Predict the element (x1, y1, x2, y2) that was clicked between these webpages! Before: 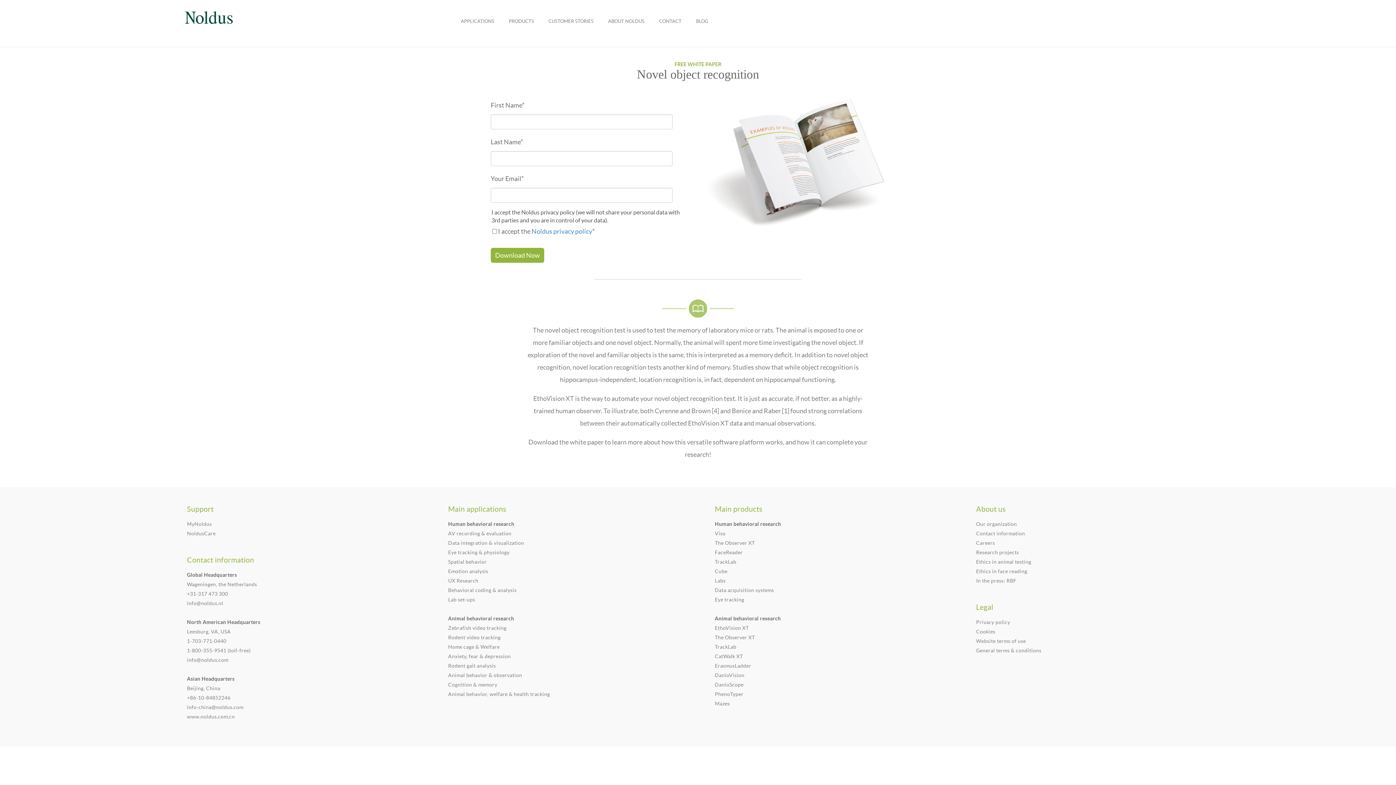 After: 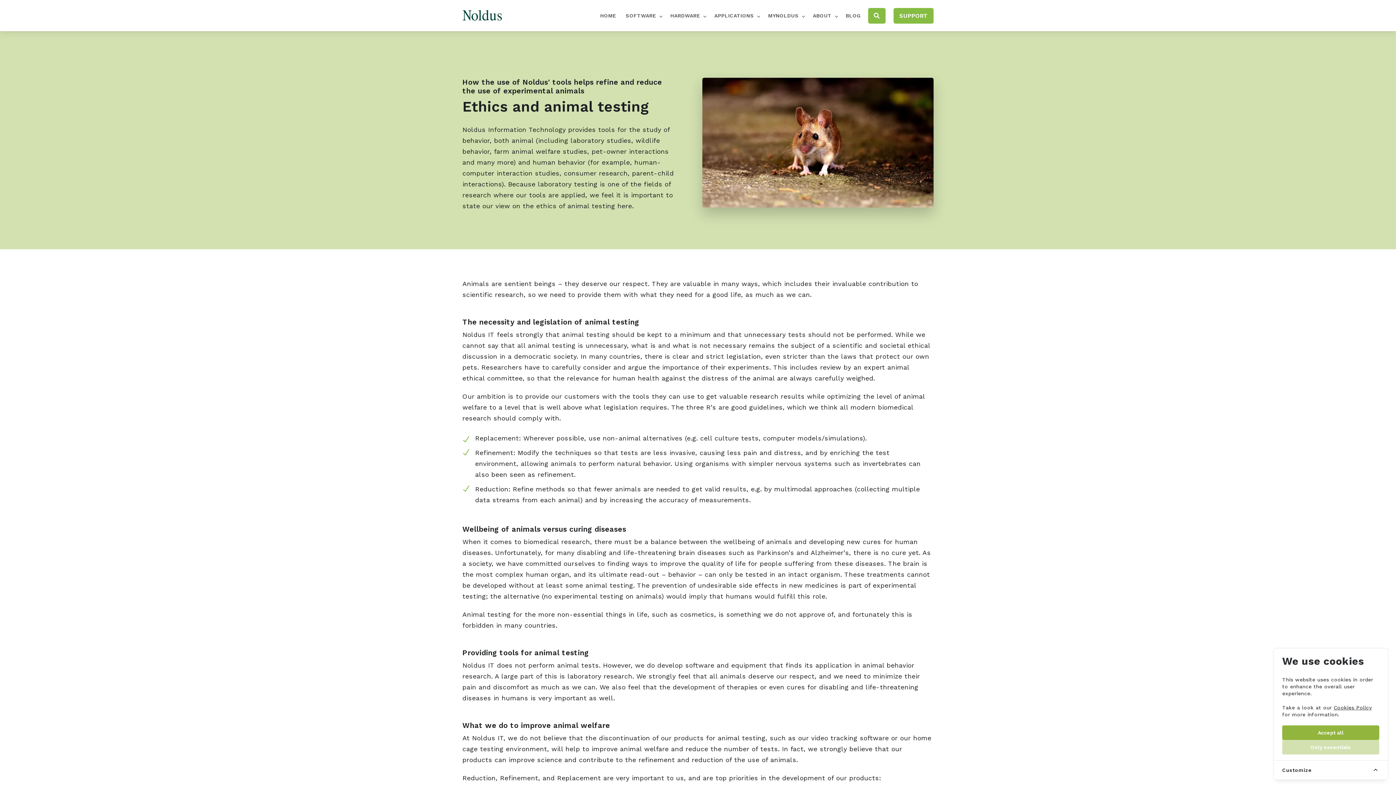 Action: label: Ethics in animal testing bbox: (976, 559, 1031, 565)